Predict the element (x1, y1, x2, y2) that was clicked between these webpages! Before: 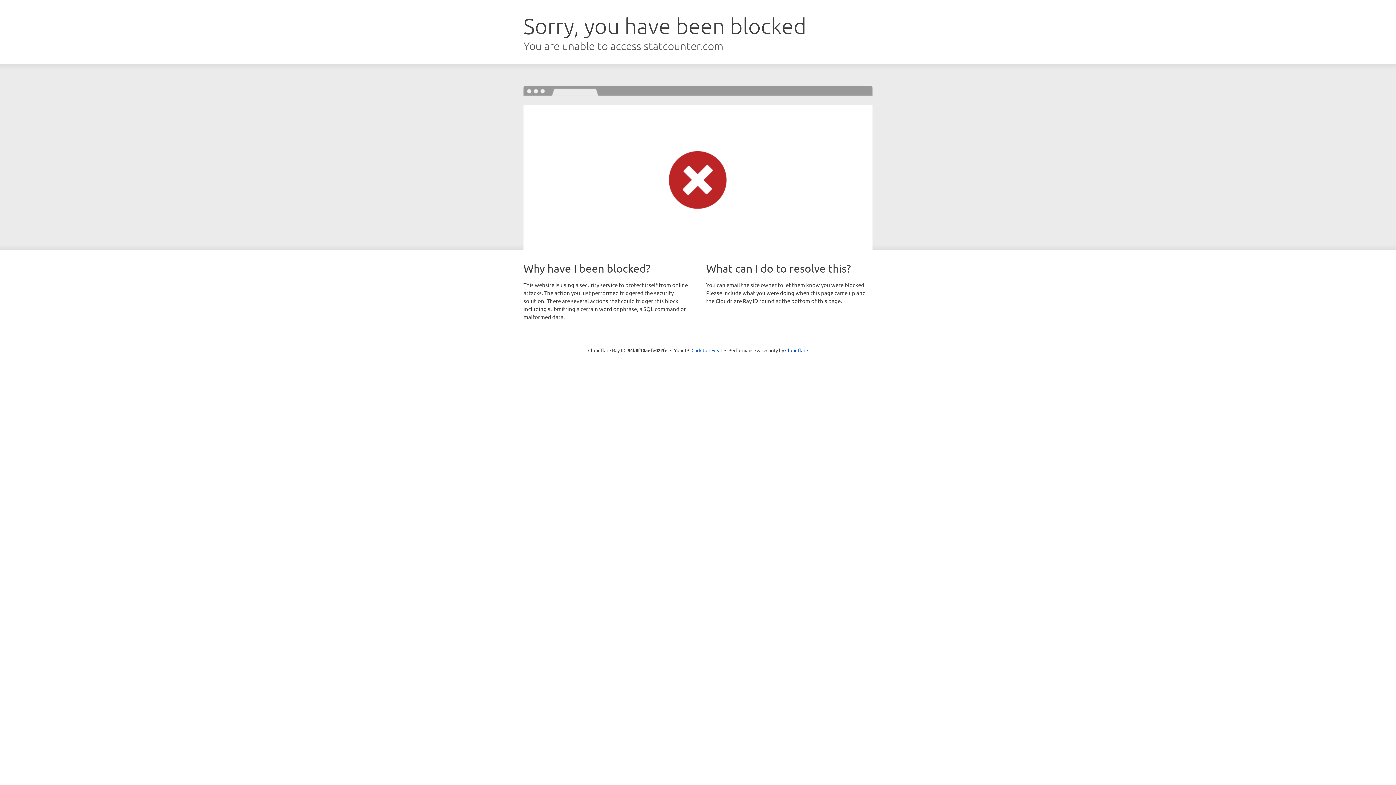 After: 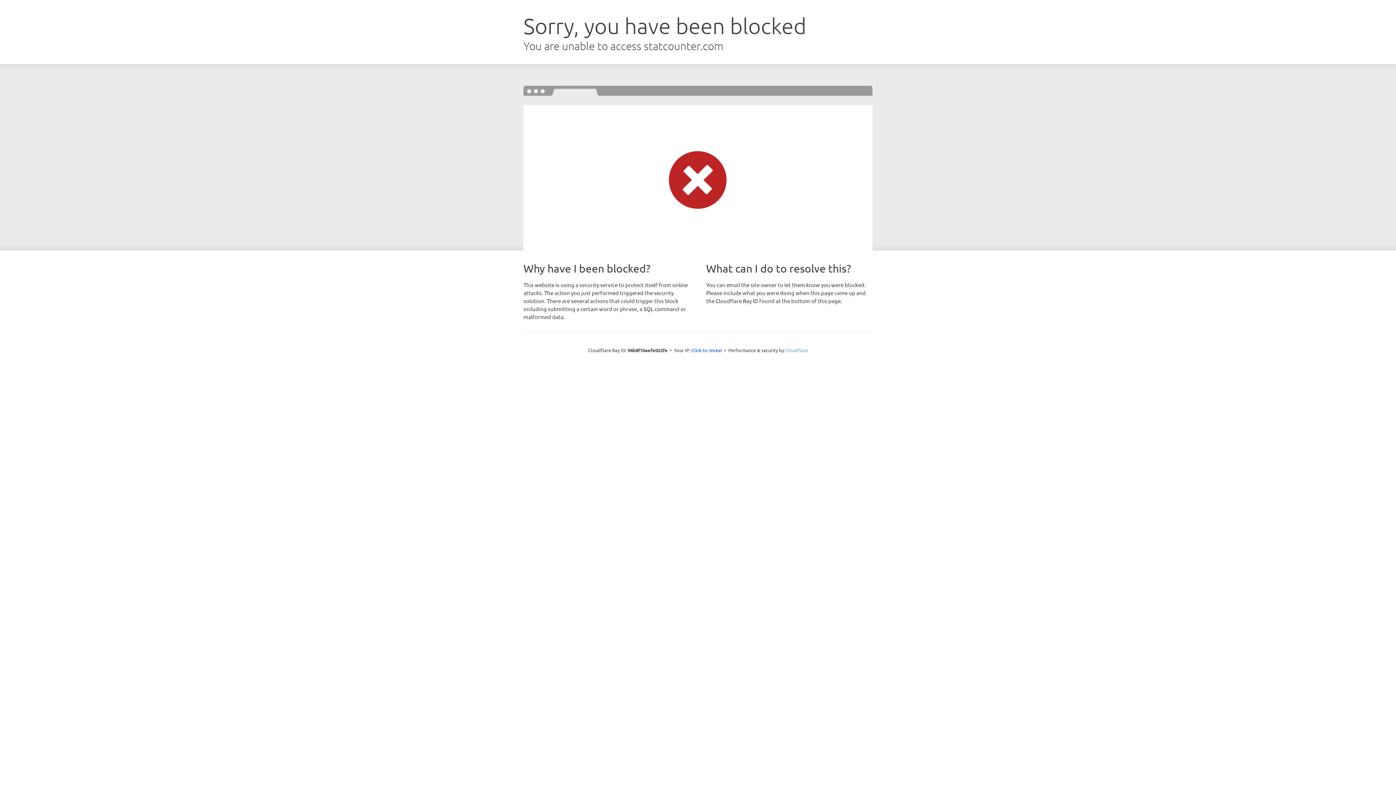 Action: bbox: (785, 347, 808, 353) label: Cloudflare